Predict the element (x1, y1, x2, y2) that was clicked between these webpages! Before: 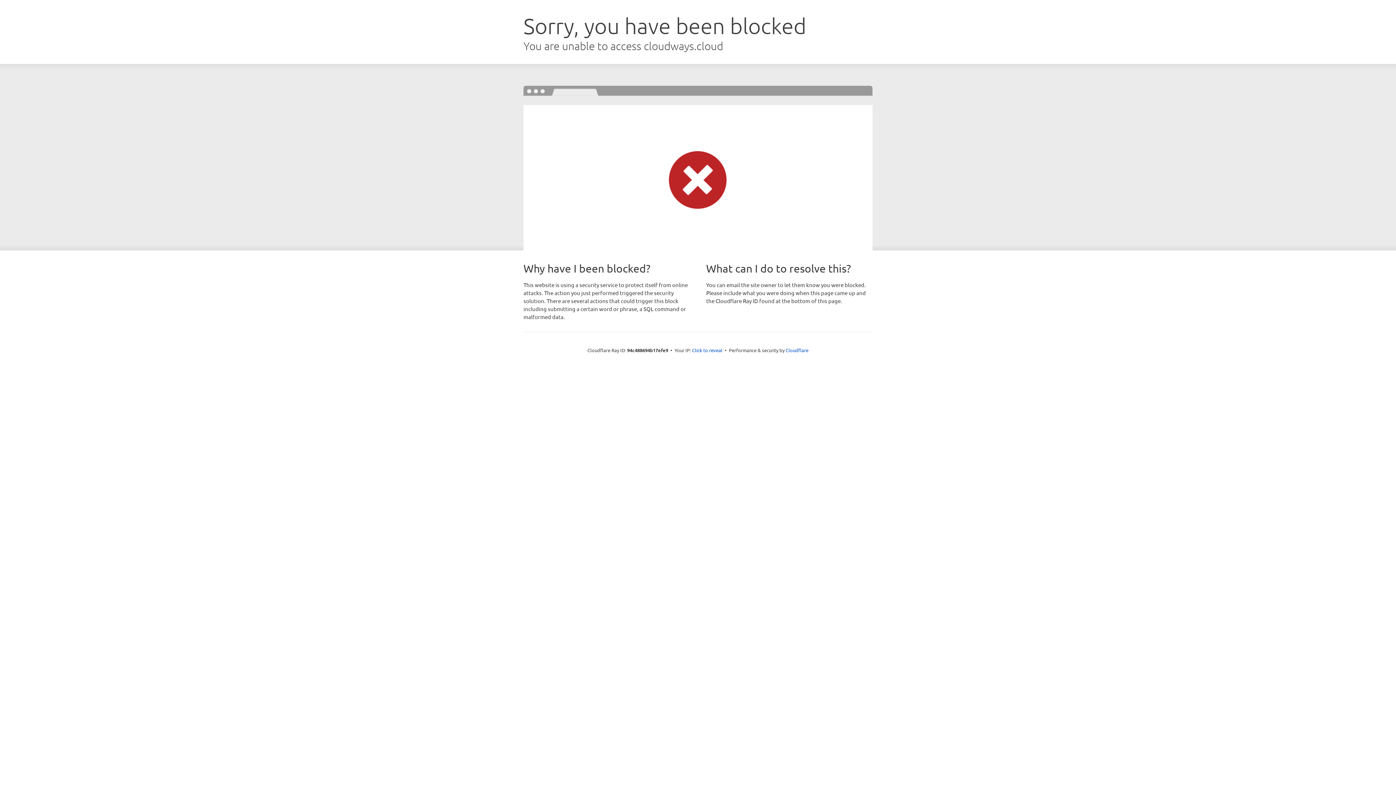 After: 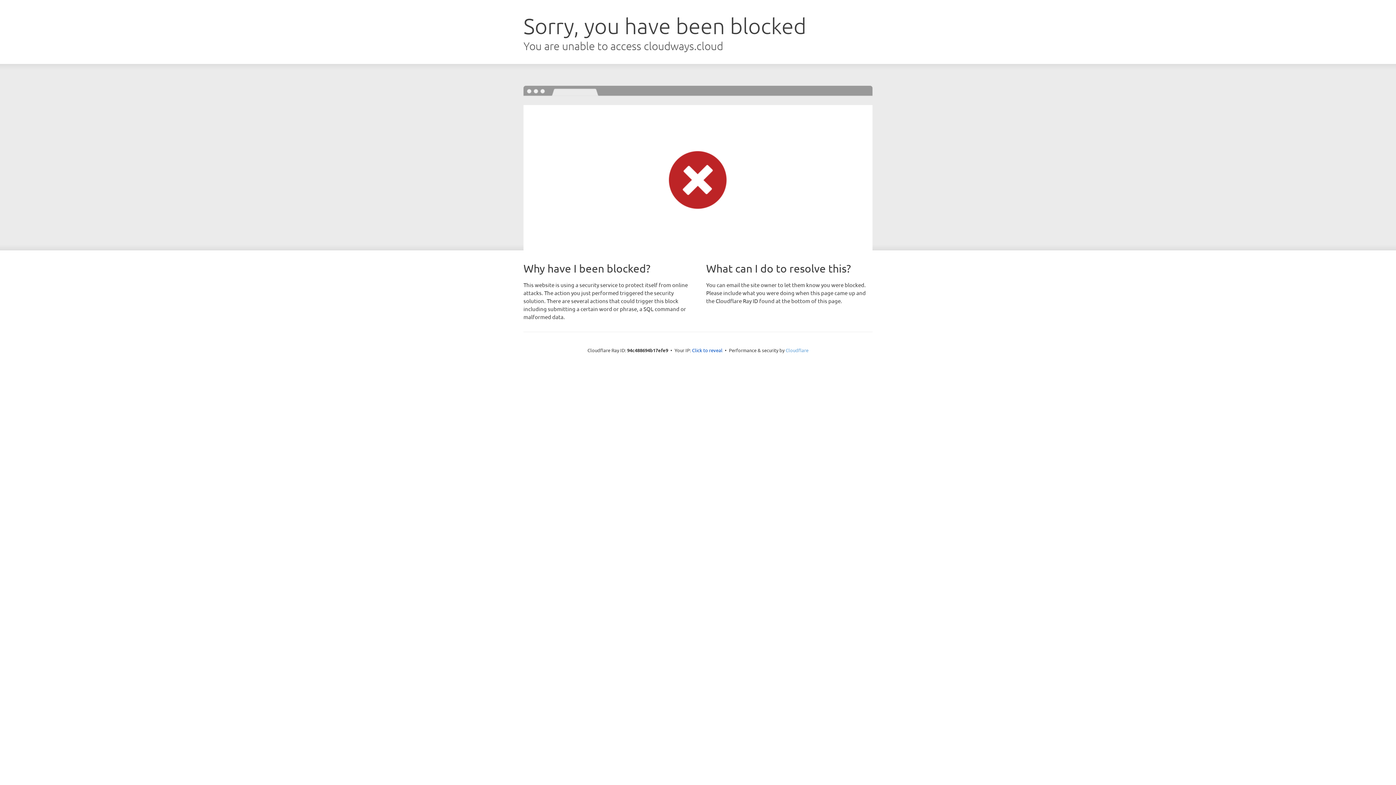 Action: label: Cloudflare bbox: (785, 347, 808, 353)